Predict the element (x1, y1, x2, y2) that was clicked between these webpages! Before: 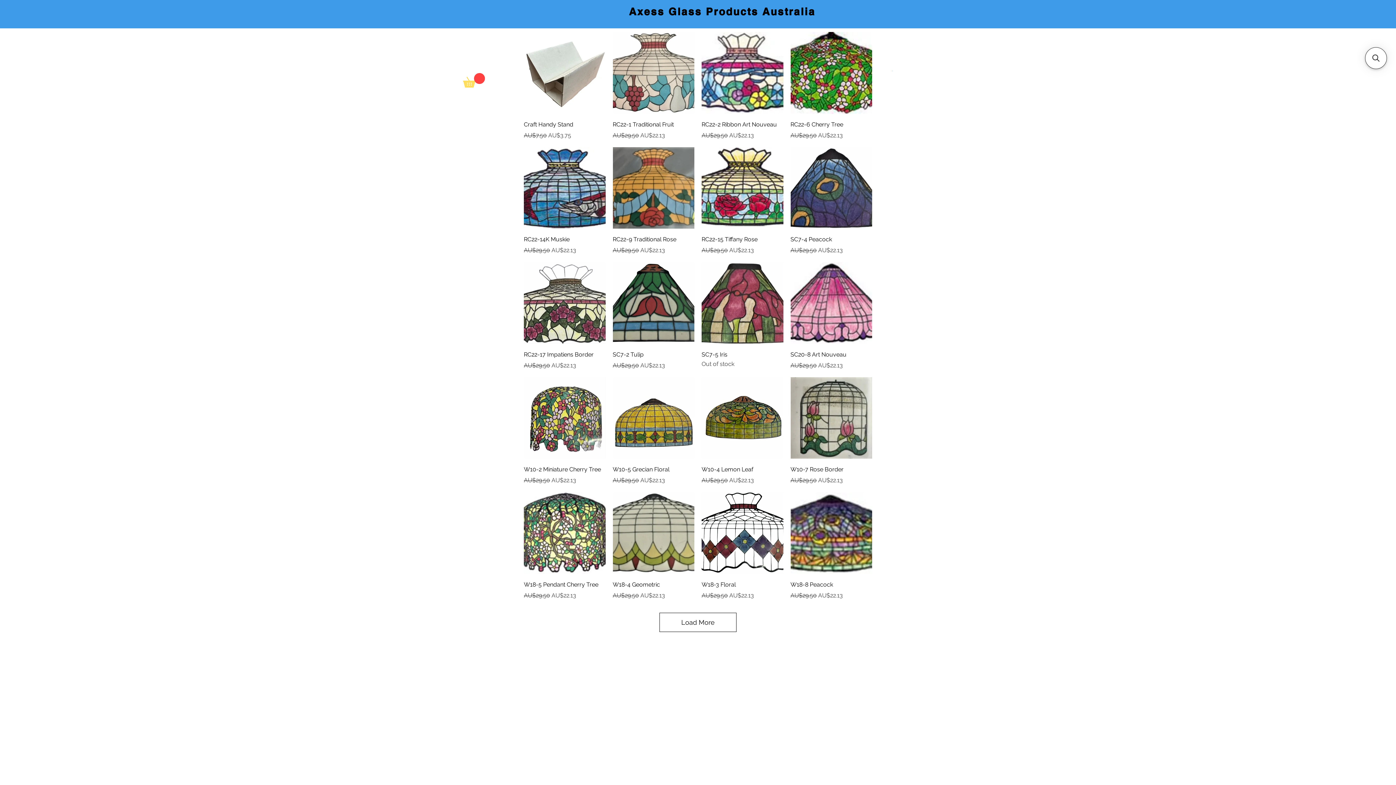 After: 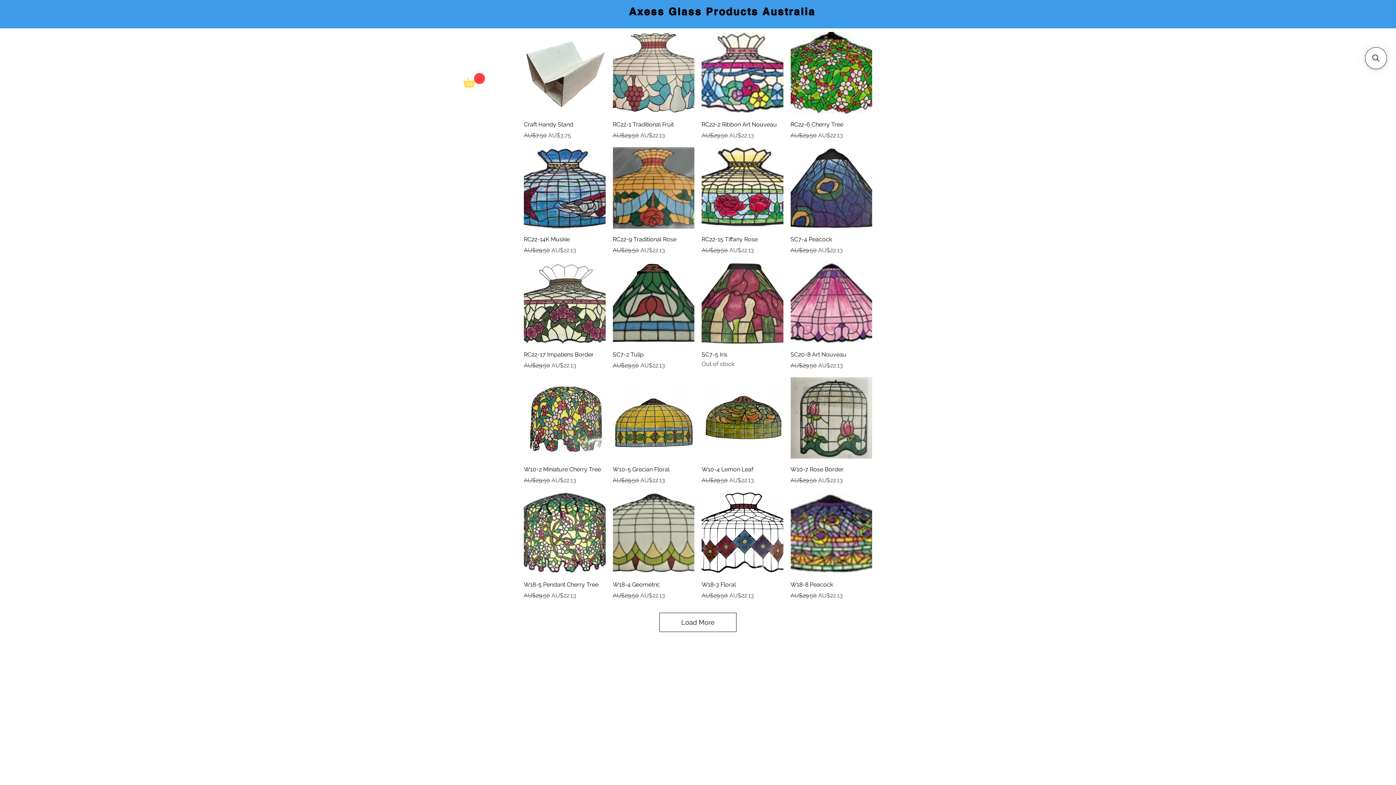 Action: bbox: (891, 70, 893, 71) label: CART